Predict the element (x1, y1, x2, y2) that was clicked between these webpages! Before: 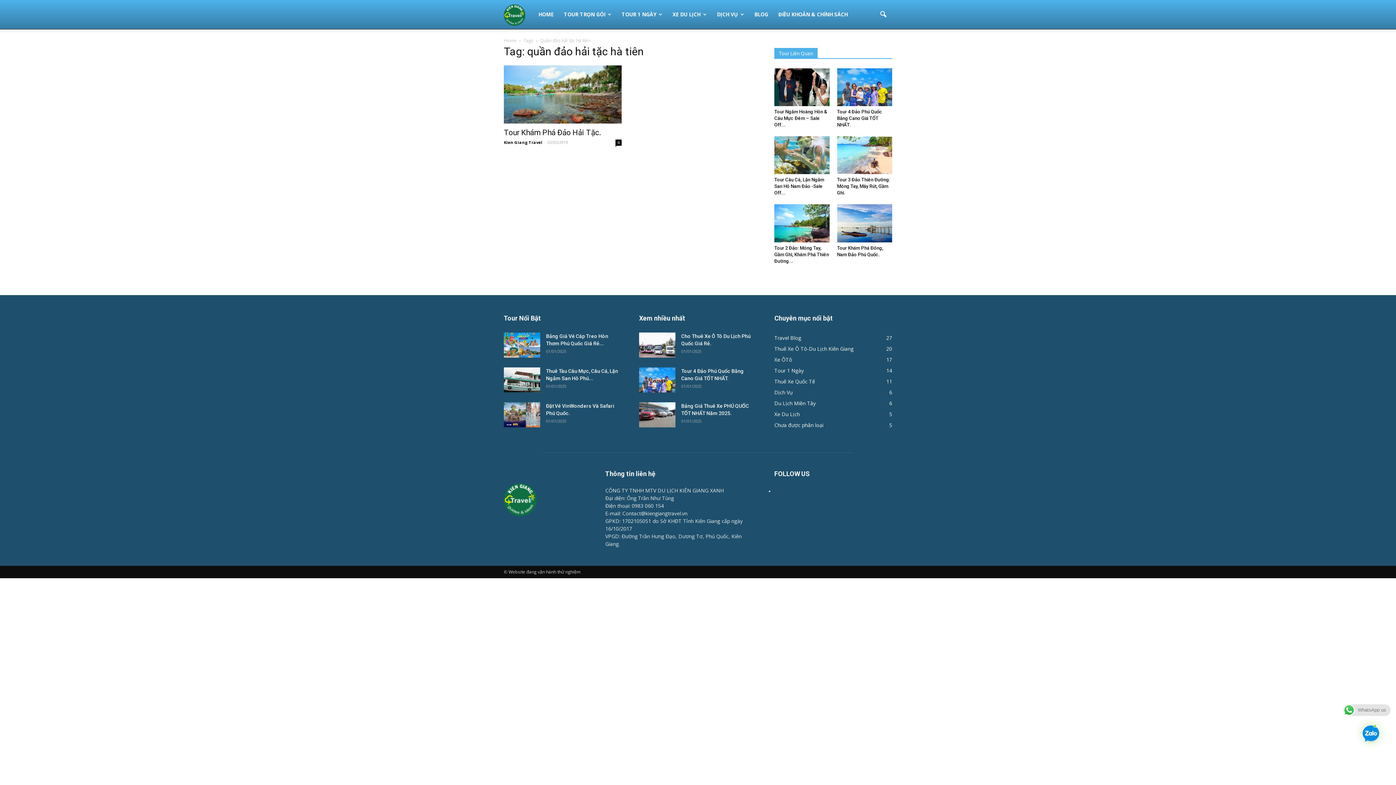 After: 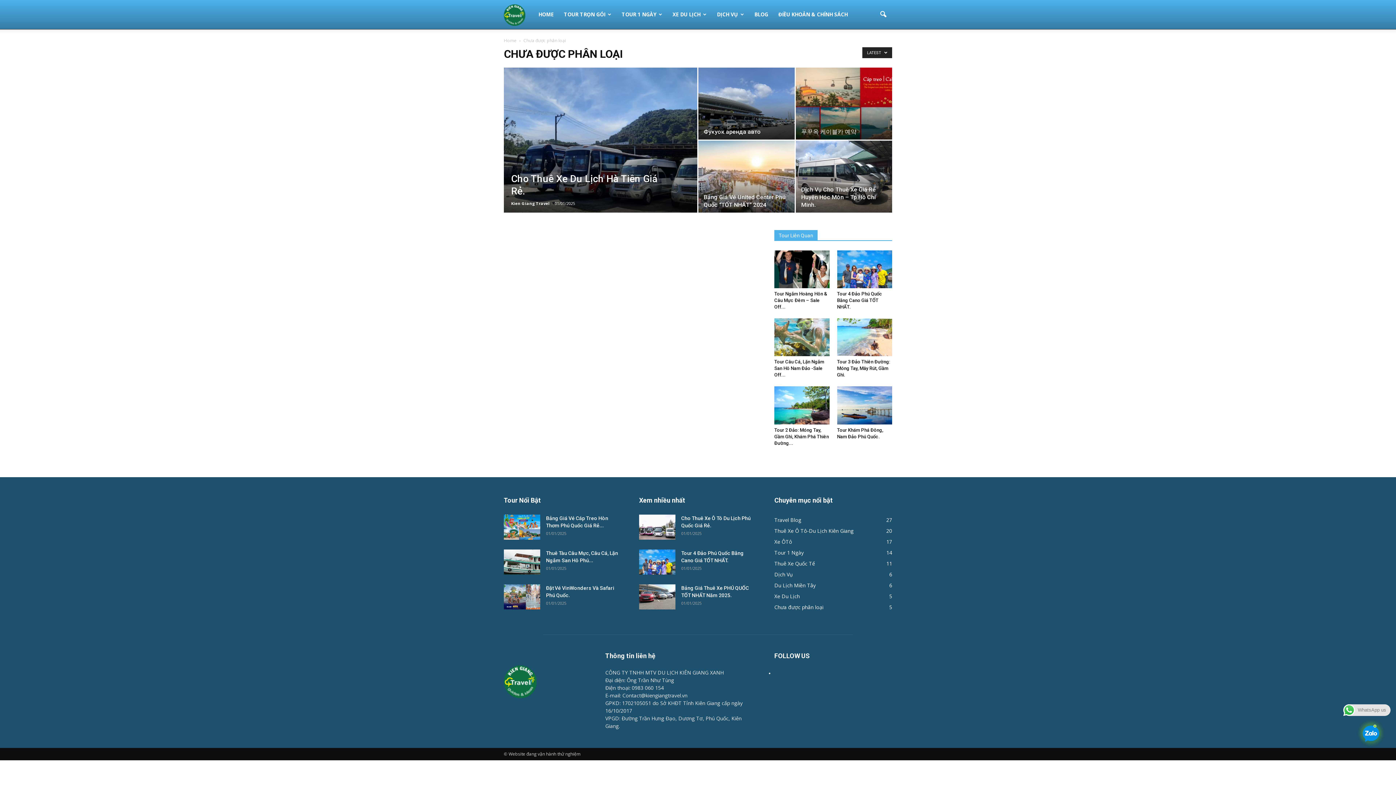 Action: bbox: (774, 421, 823, 428) label: Chưa được phân loại
5